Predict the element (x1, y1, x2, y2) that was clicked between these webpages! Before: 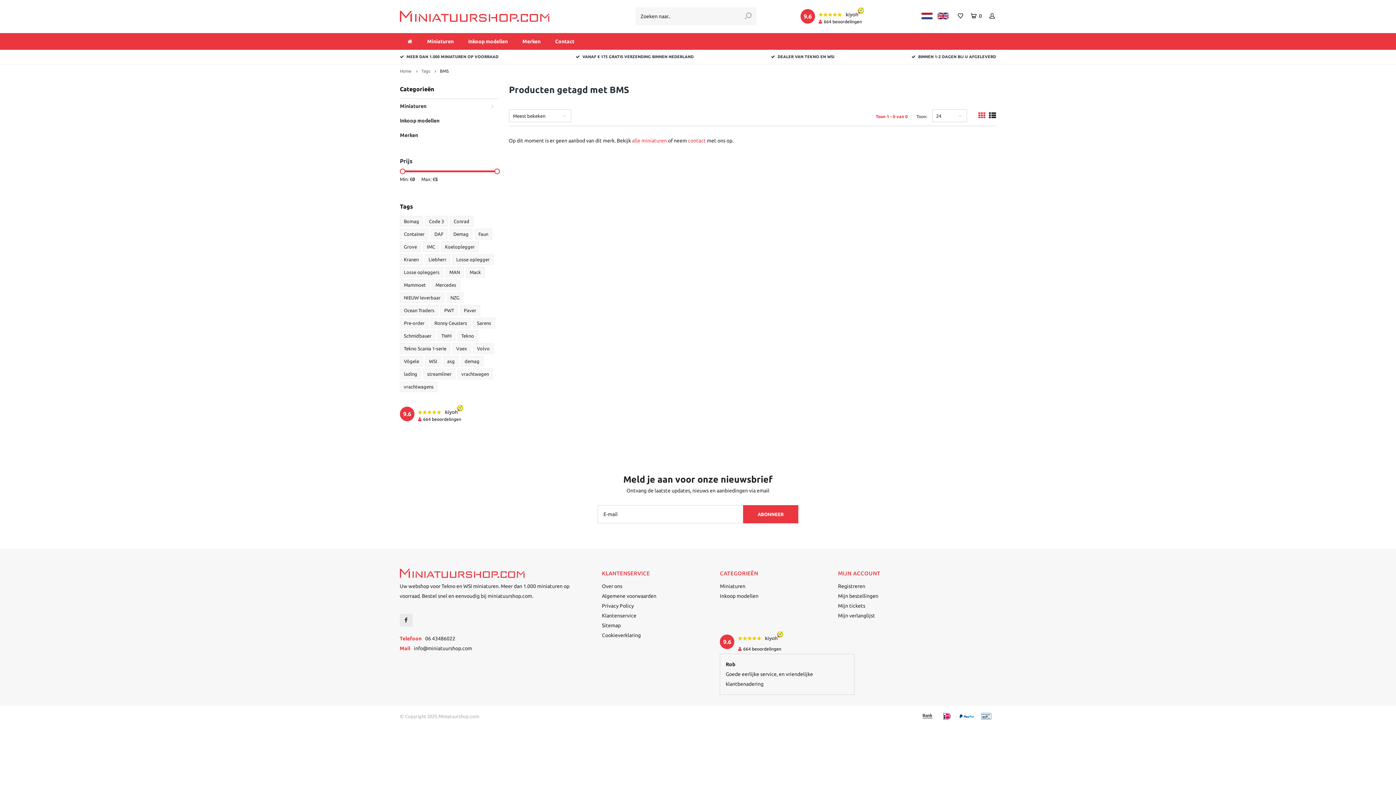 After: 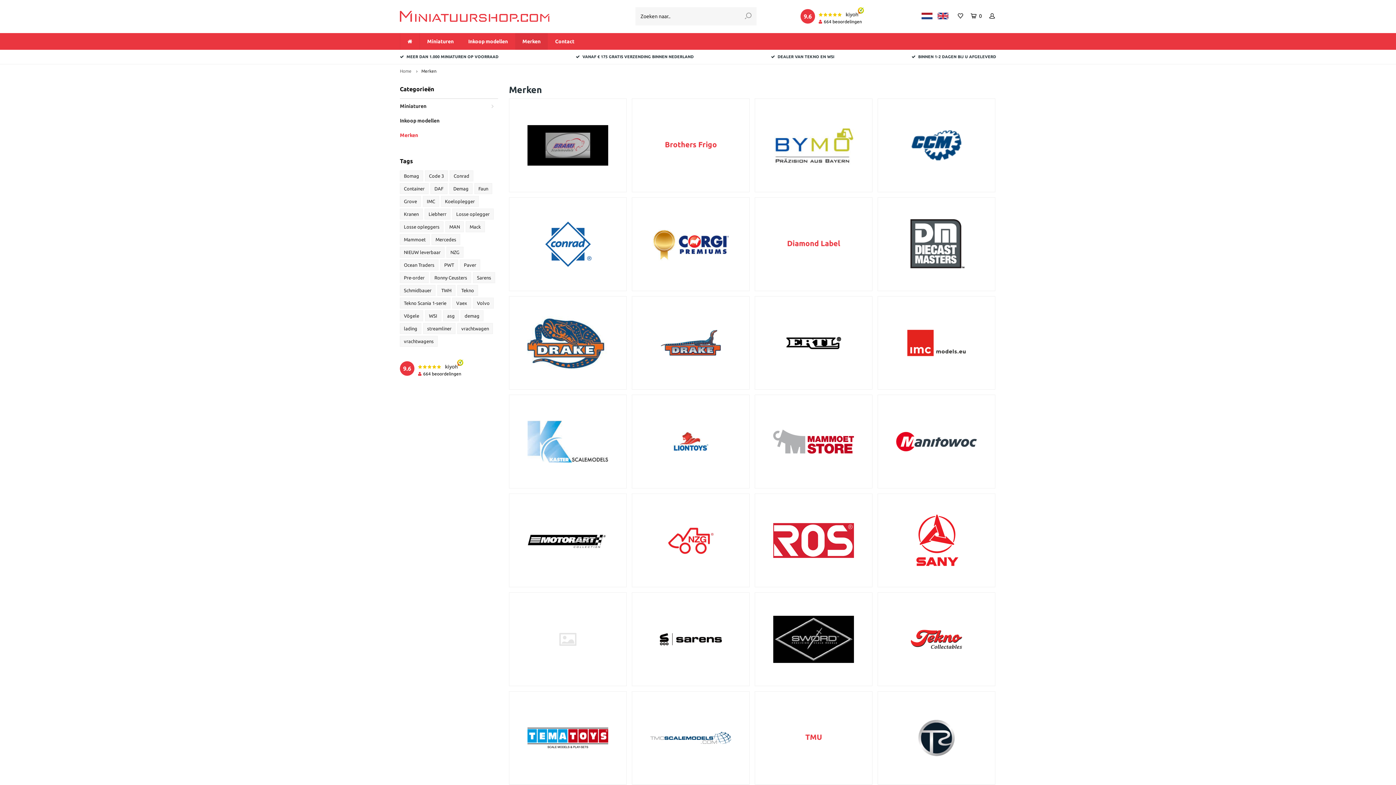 Action: label: Merken bbox: (400, 128, 498, 142)